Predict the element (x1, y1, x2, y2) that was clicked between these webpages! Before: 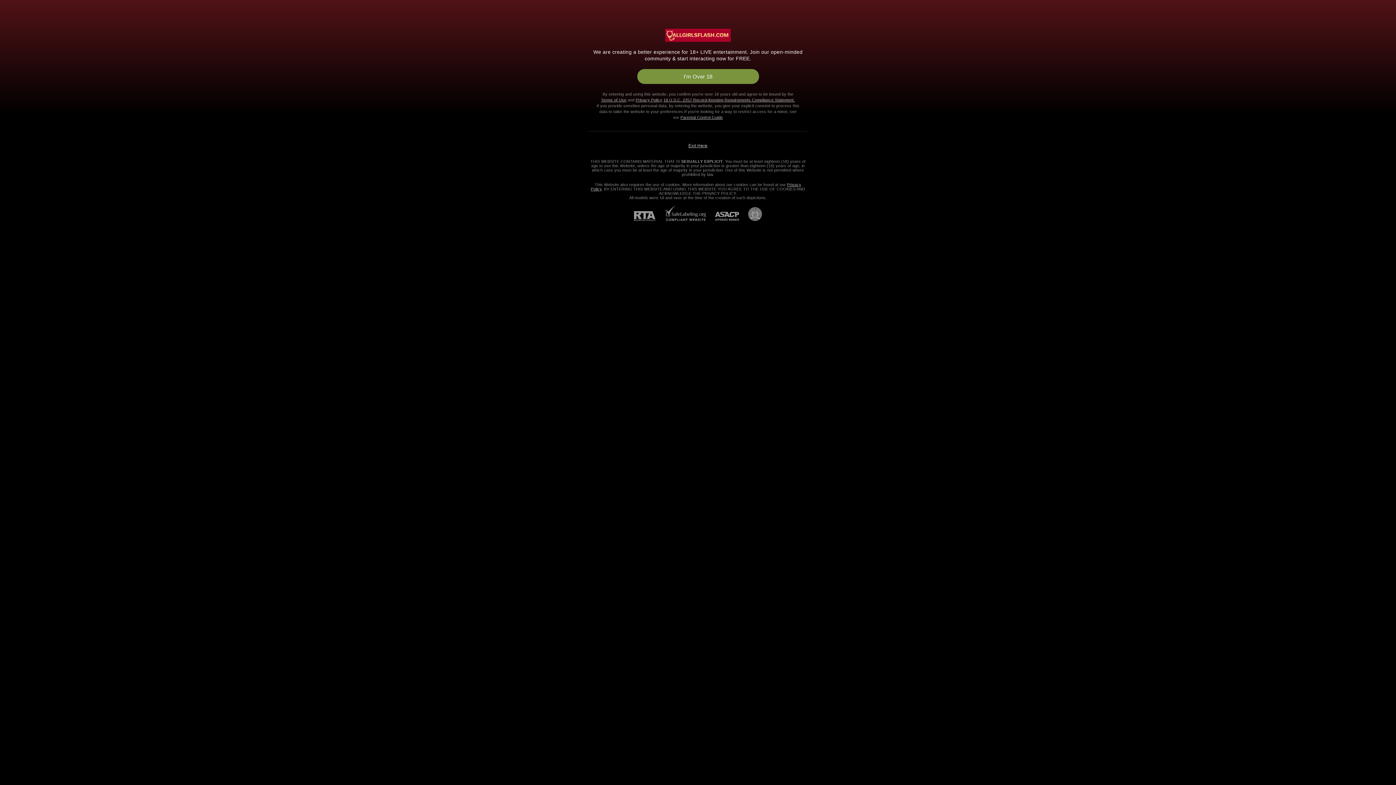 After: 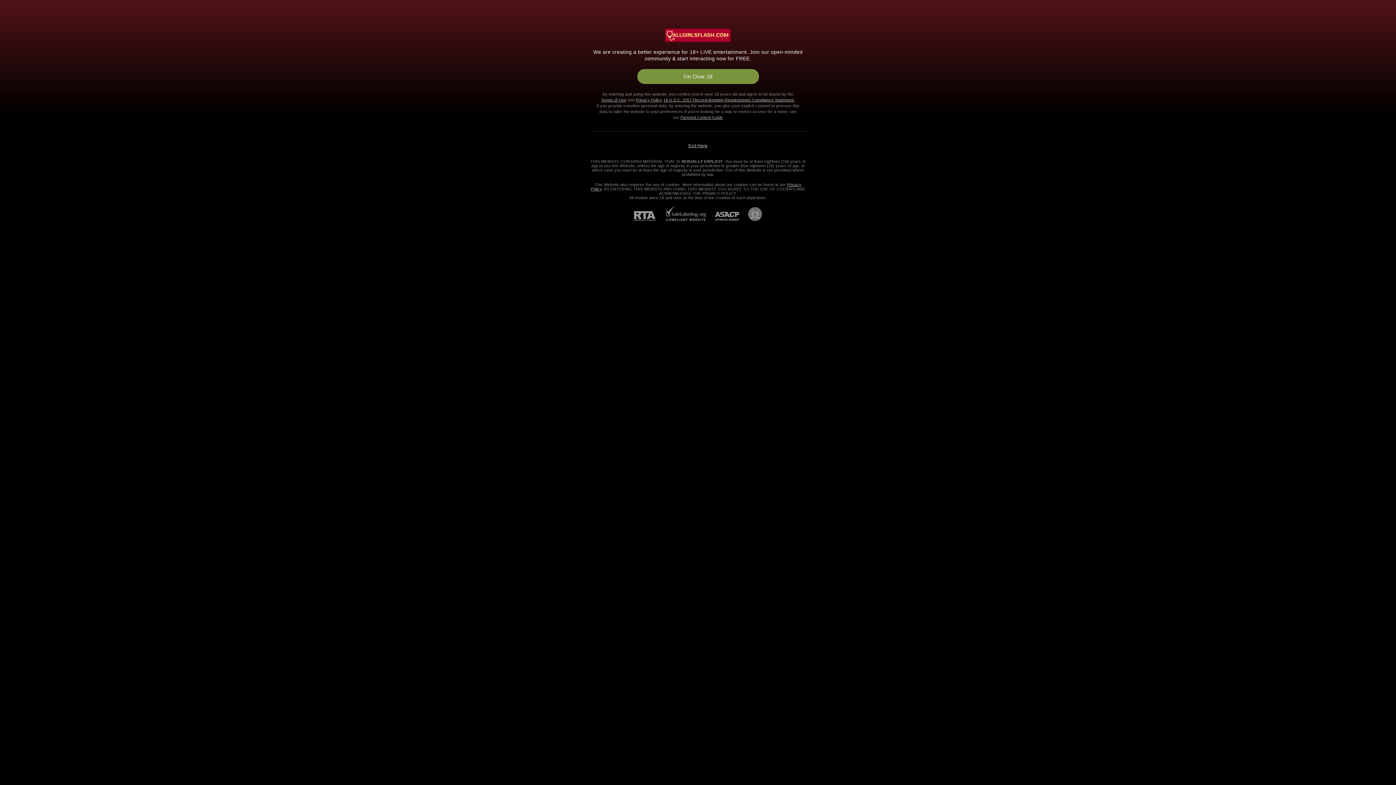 Action: bbox: (706, 212, 739, 221) label: ASACP